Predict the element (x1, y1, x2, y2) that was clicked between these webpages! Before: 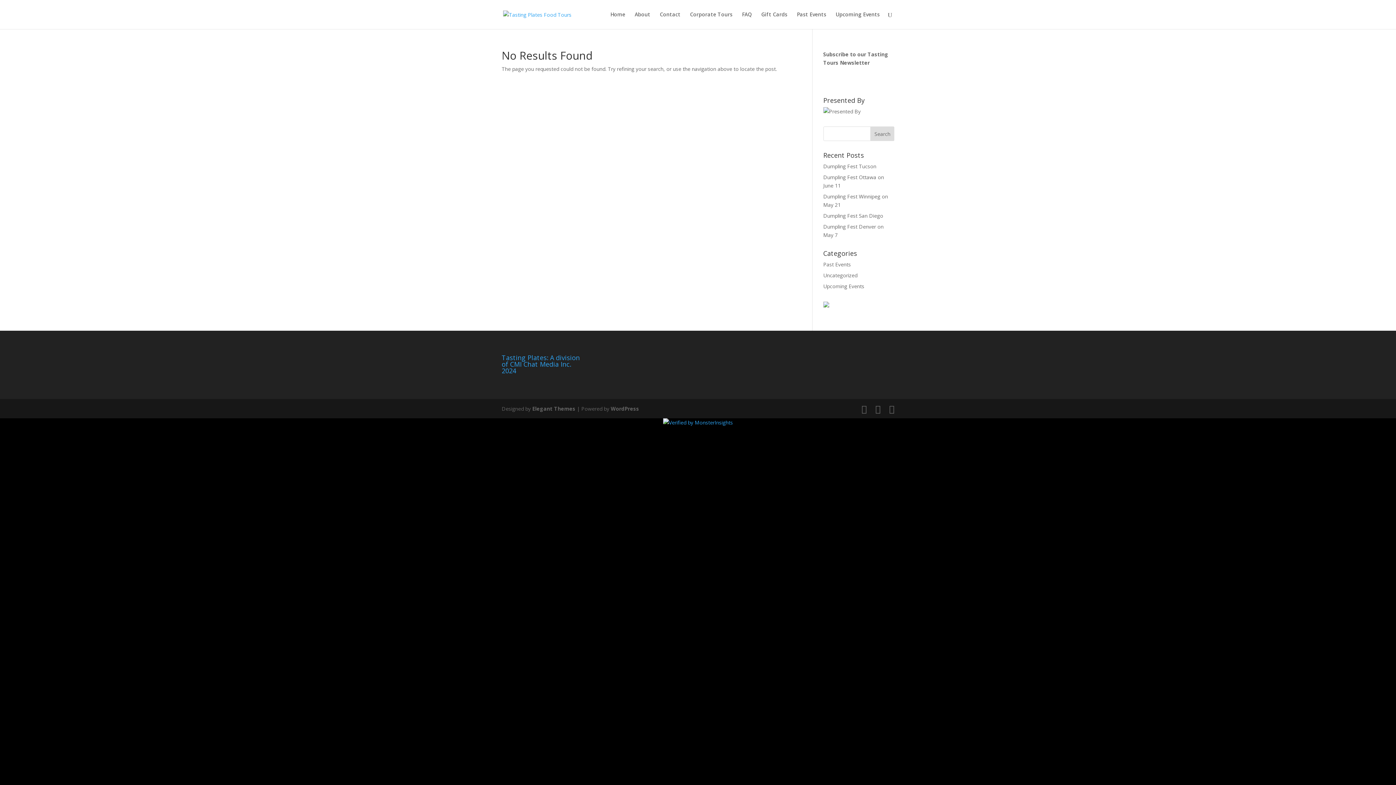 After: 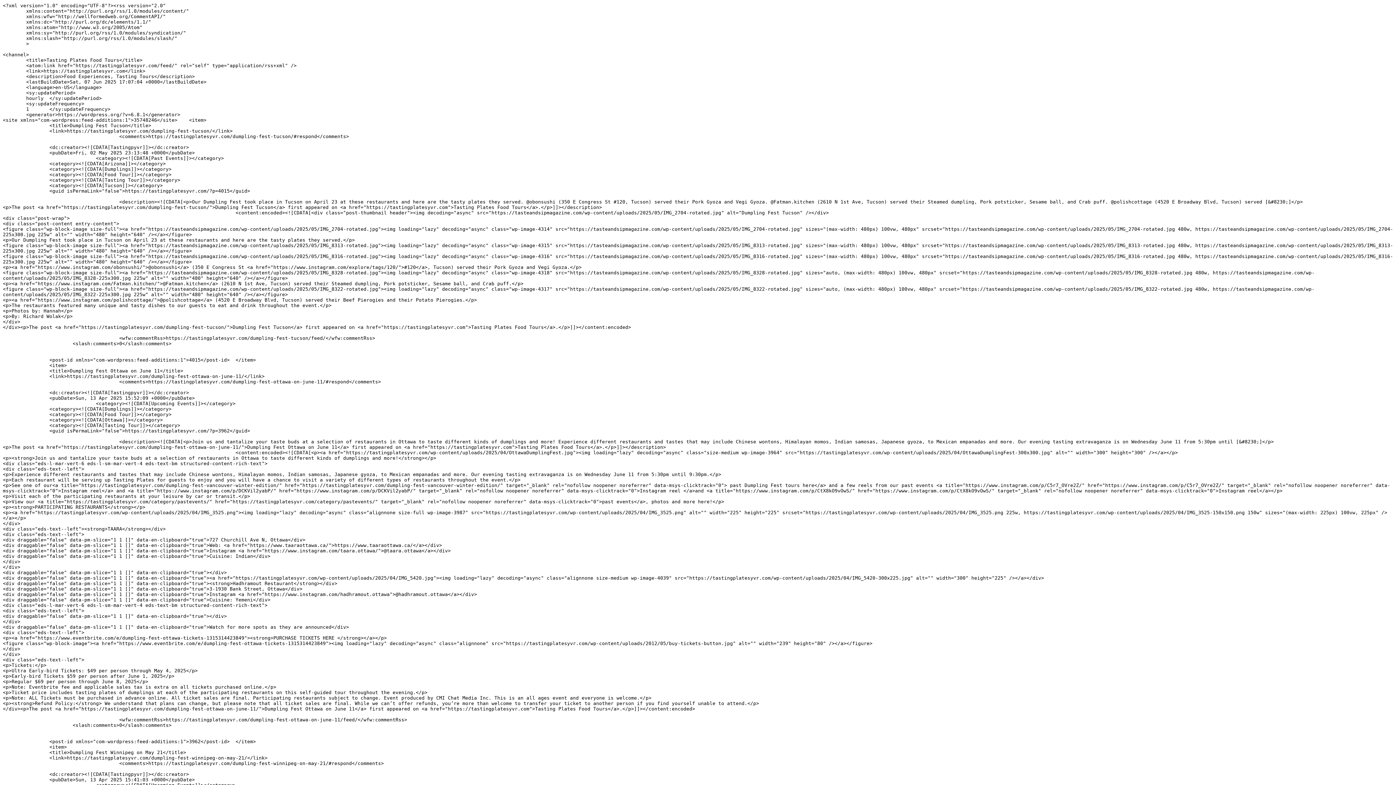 Action: bbox: (889, 404, 894, 413)